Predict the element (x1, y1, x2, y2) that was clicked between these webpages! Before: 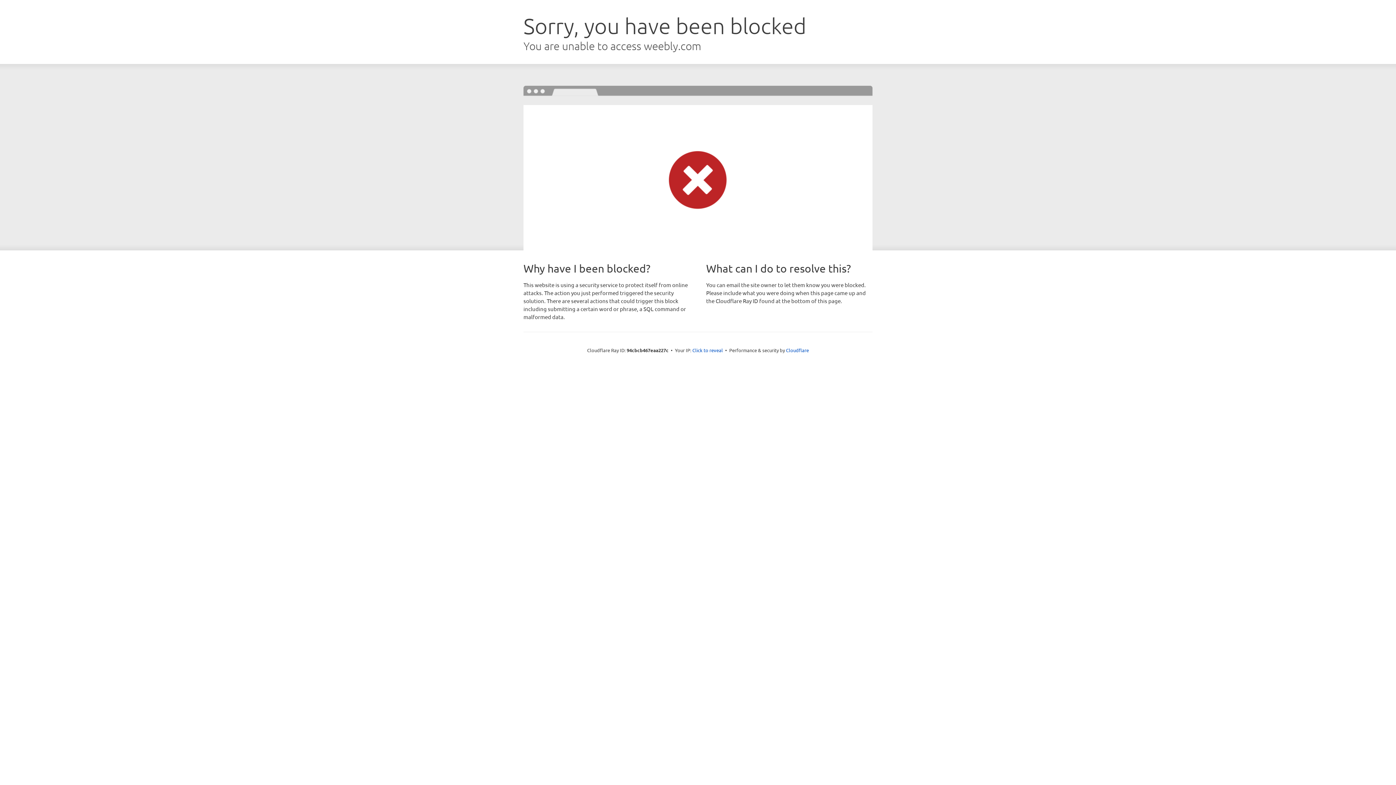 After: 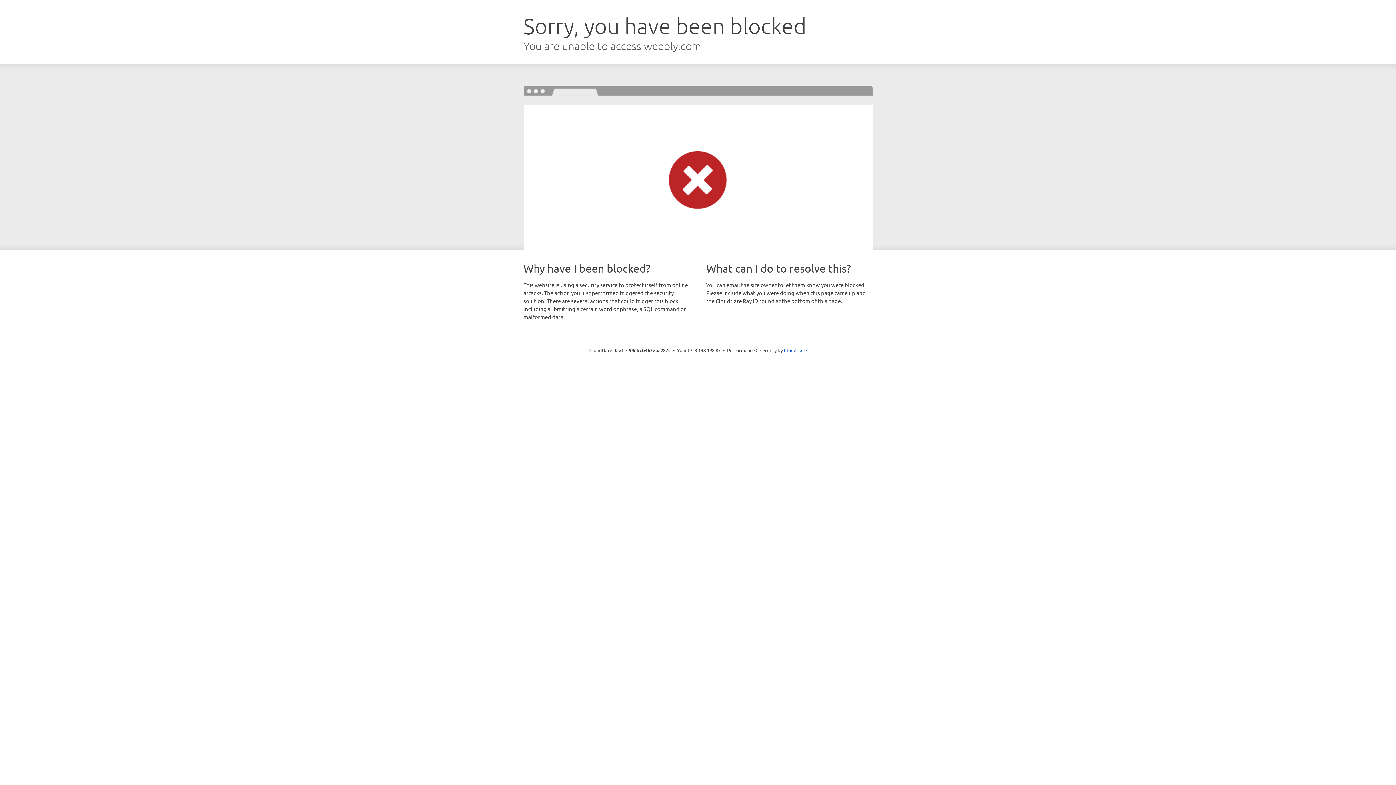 Action: label: Click to reveal bbox: (692, 346, 723, 353)